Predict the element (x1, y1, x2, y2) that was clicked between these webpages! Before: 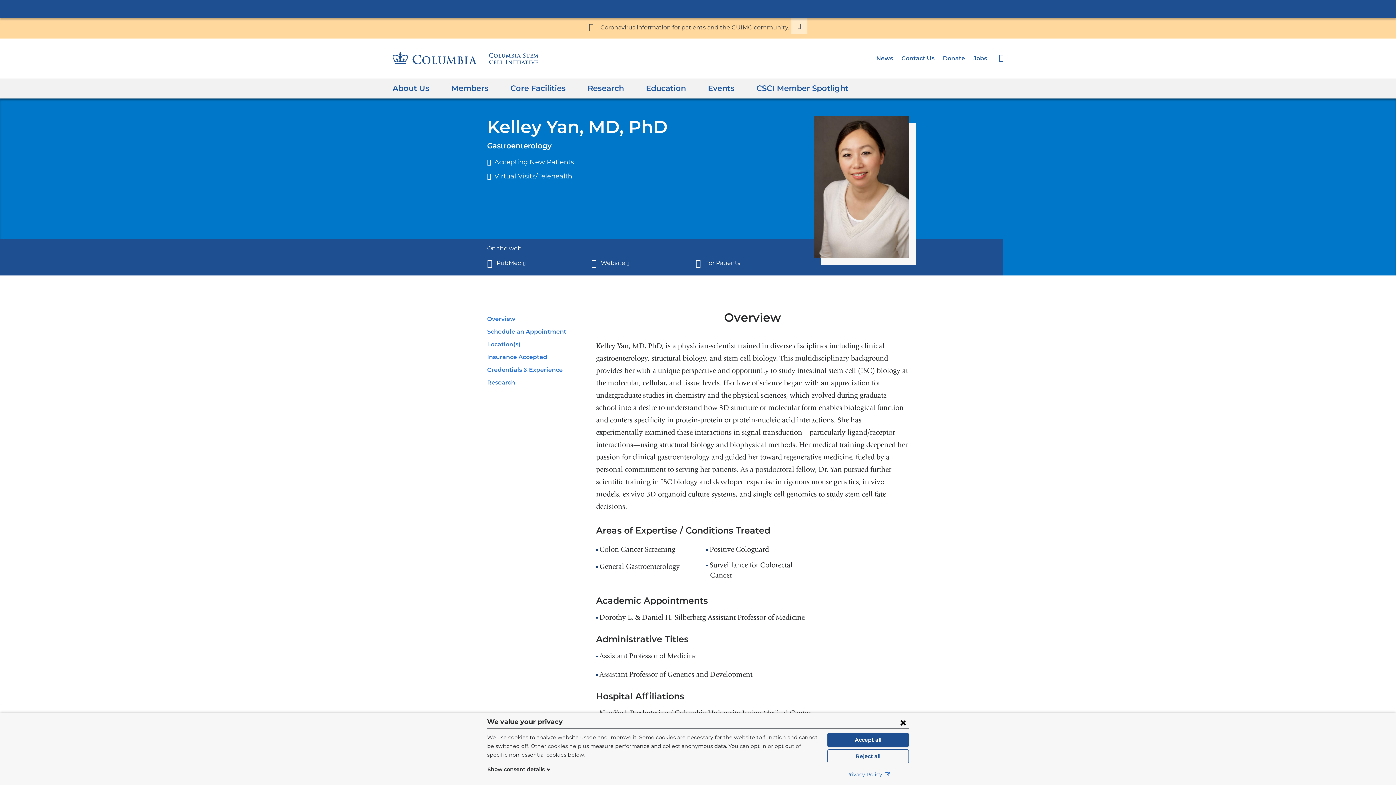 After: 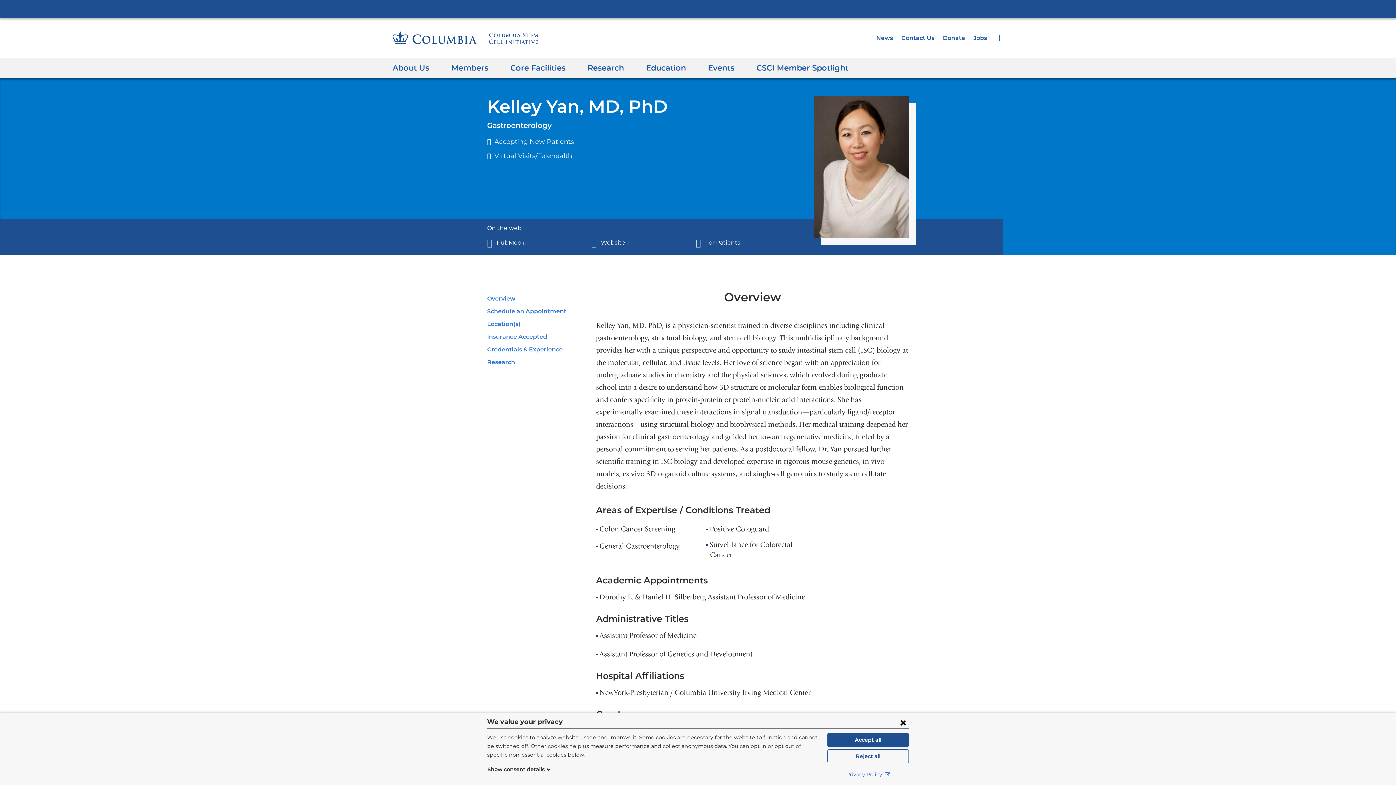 Action: bbox: (791, 18, 807, 34) label: Dismiss site alert